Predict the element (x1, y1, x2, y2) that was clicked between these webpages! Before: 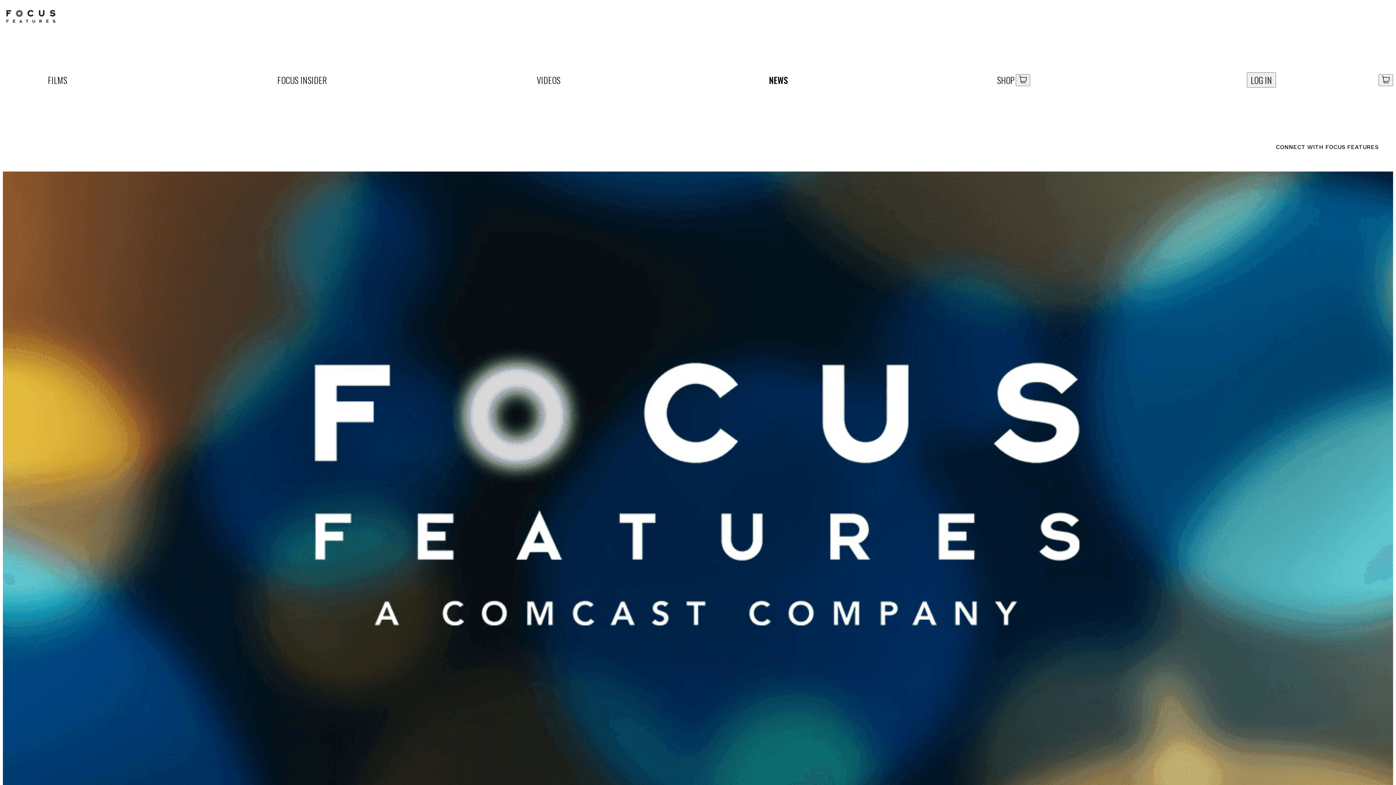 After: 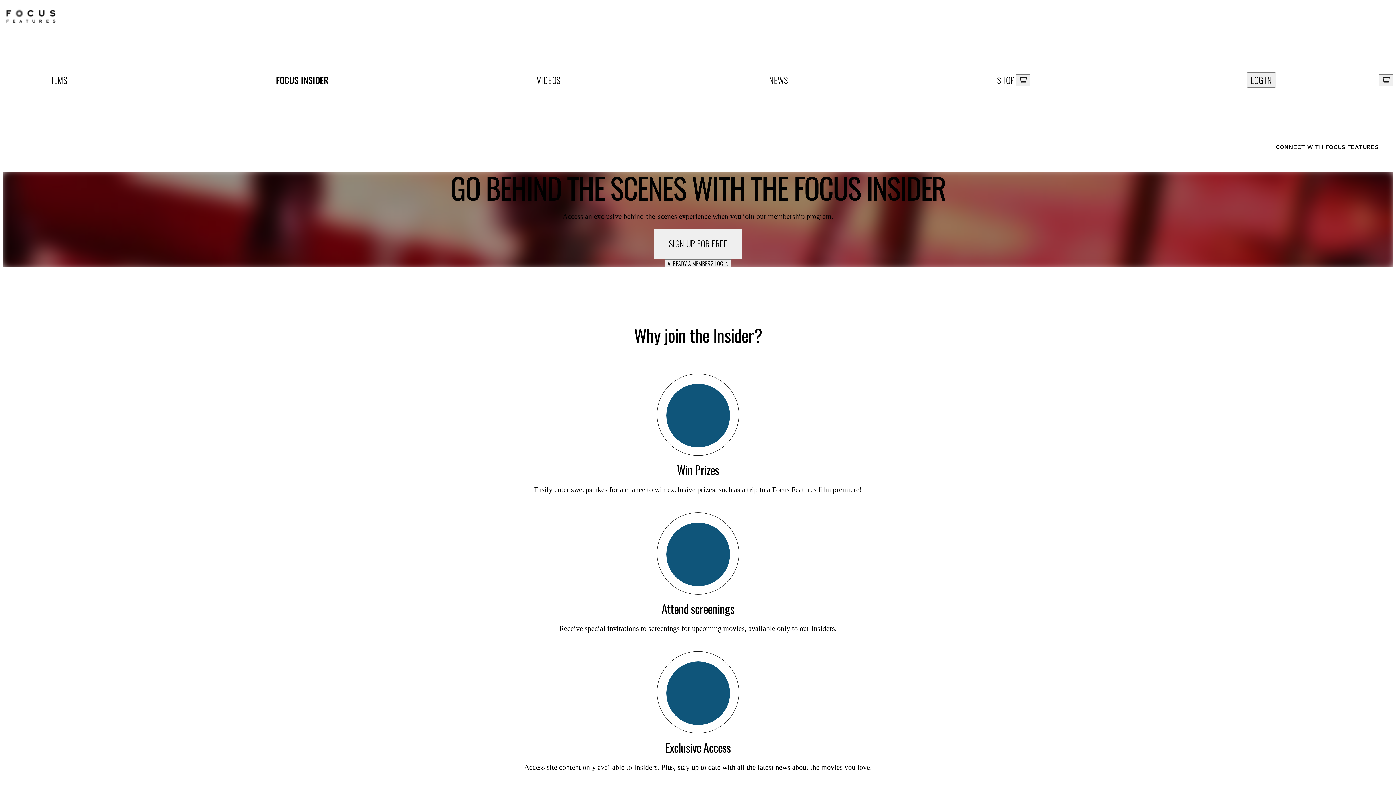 Action: bbox: (276, 2, 328, 157) label: FOCUS INSIDER